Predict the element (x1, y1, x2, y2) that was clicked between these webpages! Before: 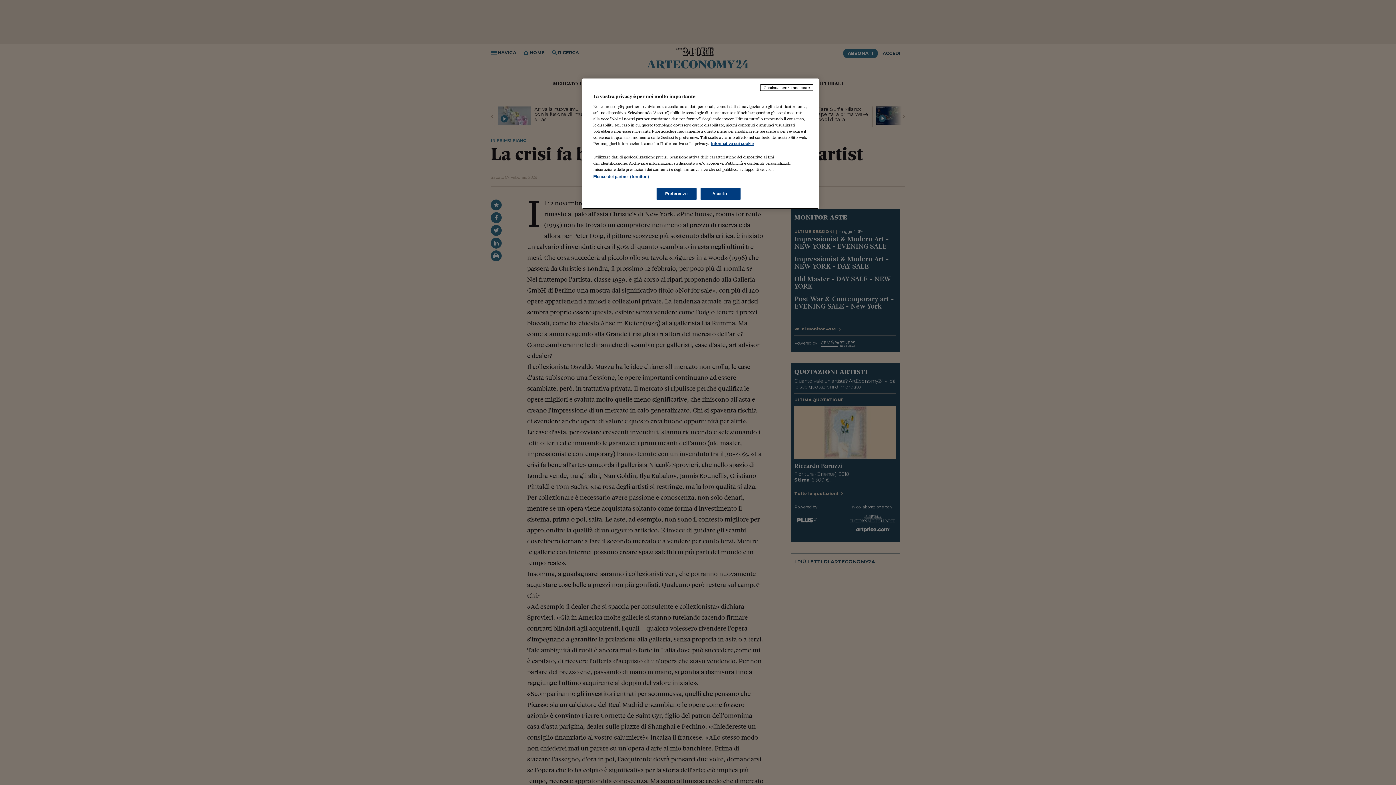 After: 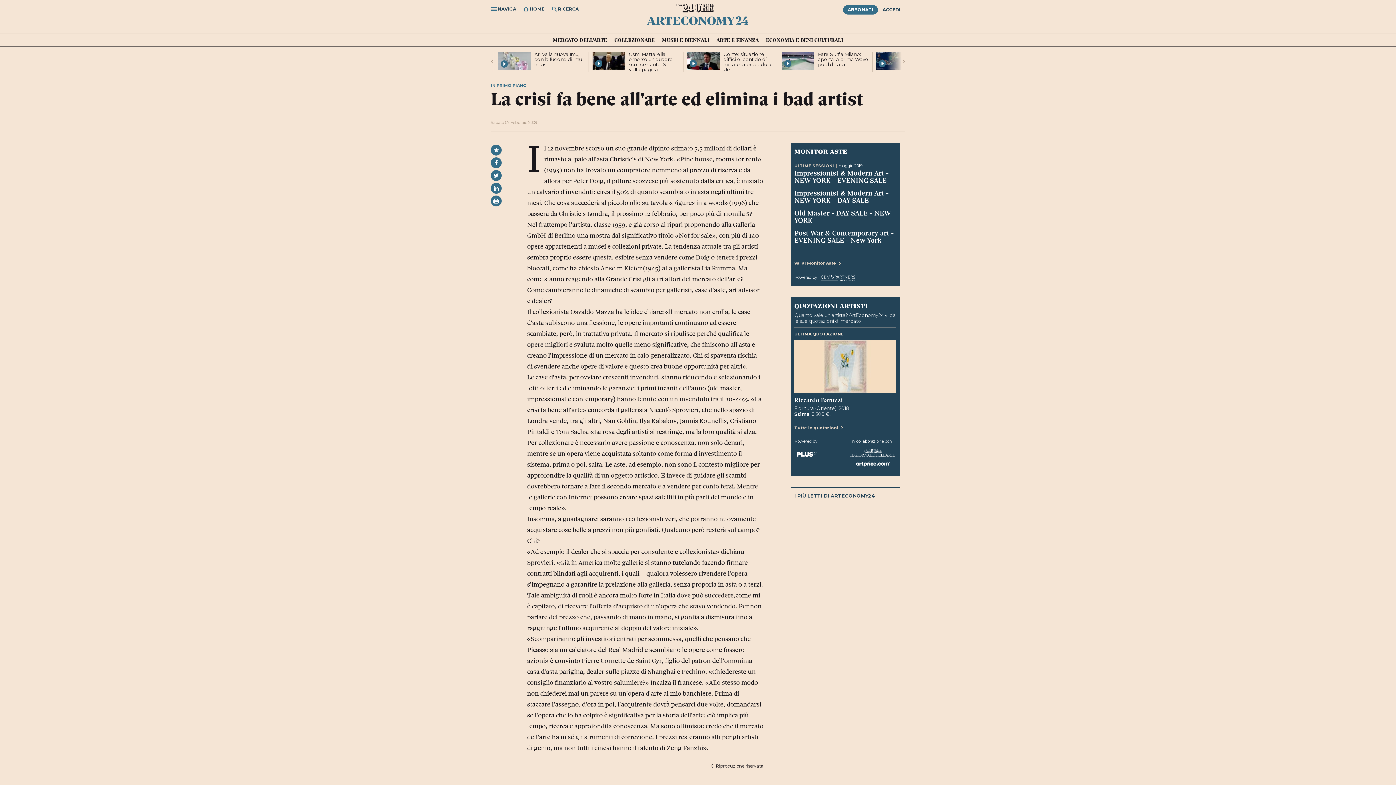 Action: bbox: (700, 188, 740, 200) label: Accetto